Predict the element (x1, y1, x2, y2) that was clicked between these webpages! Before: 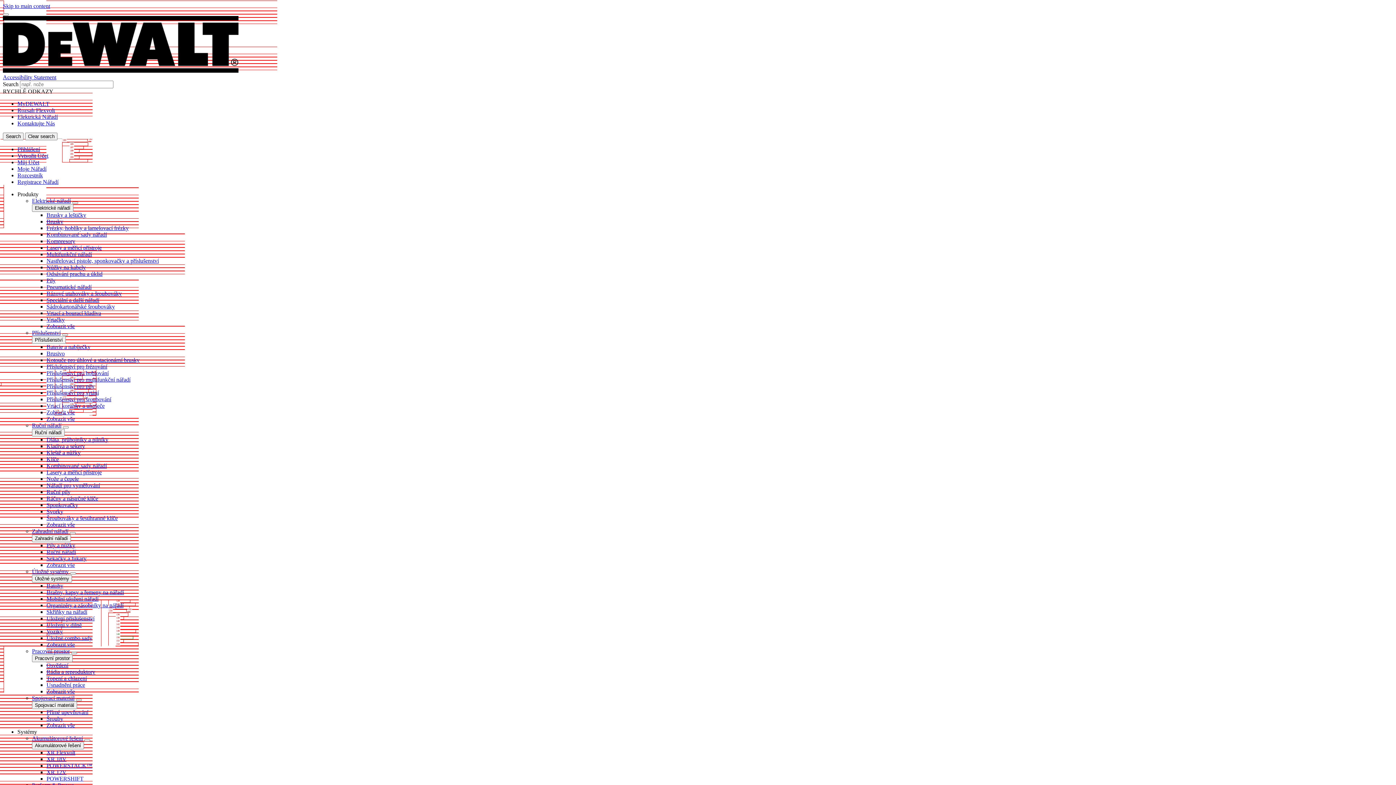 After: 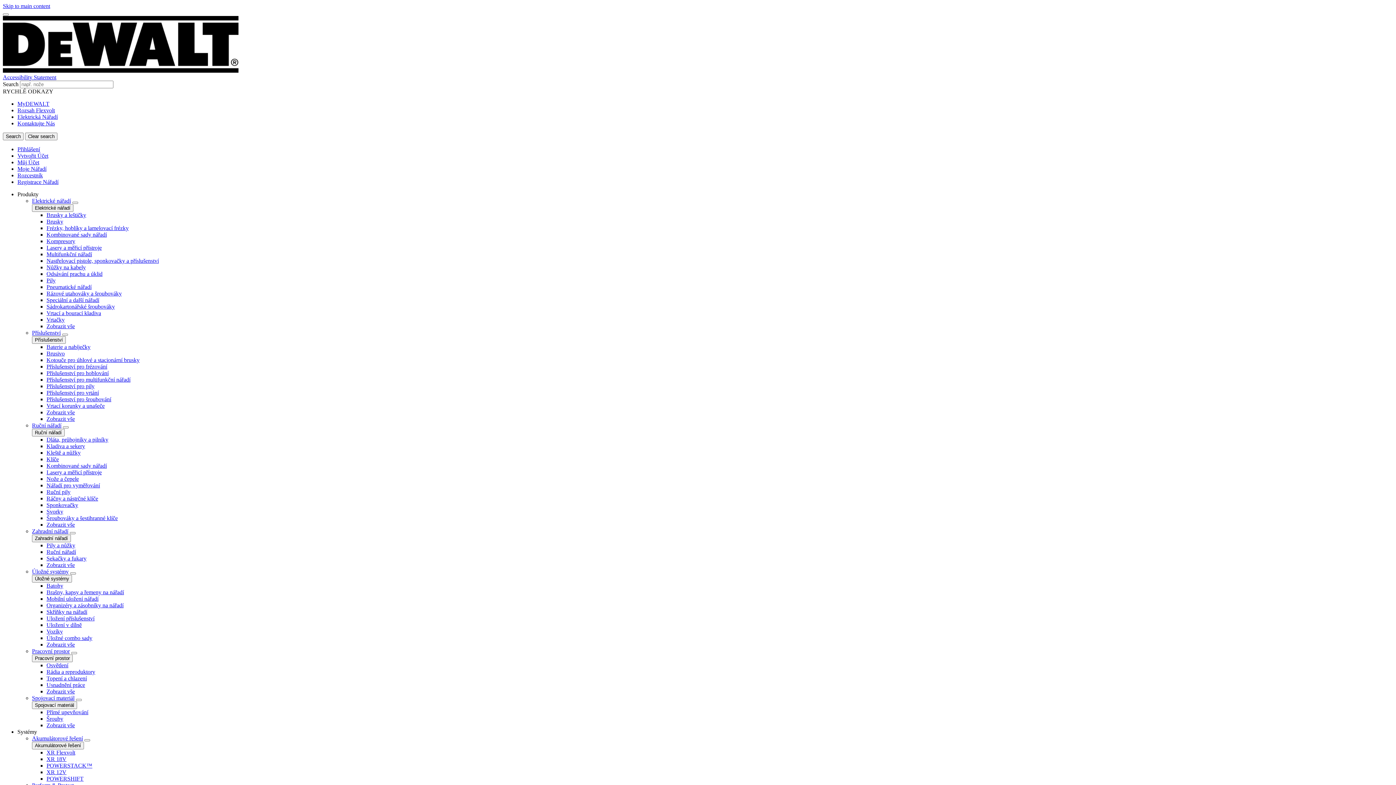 Action: bbox: (46, 622, 81, 628) label: Uložení v dílně